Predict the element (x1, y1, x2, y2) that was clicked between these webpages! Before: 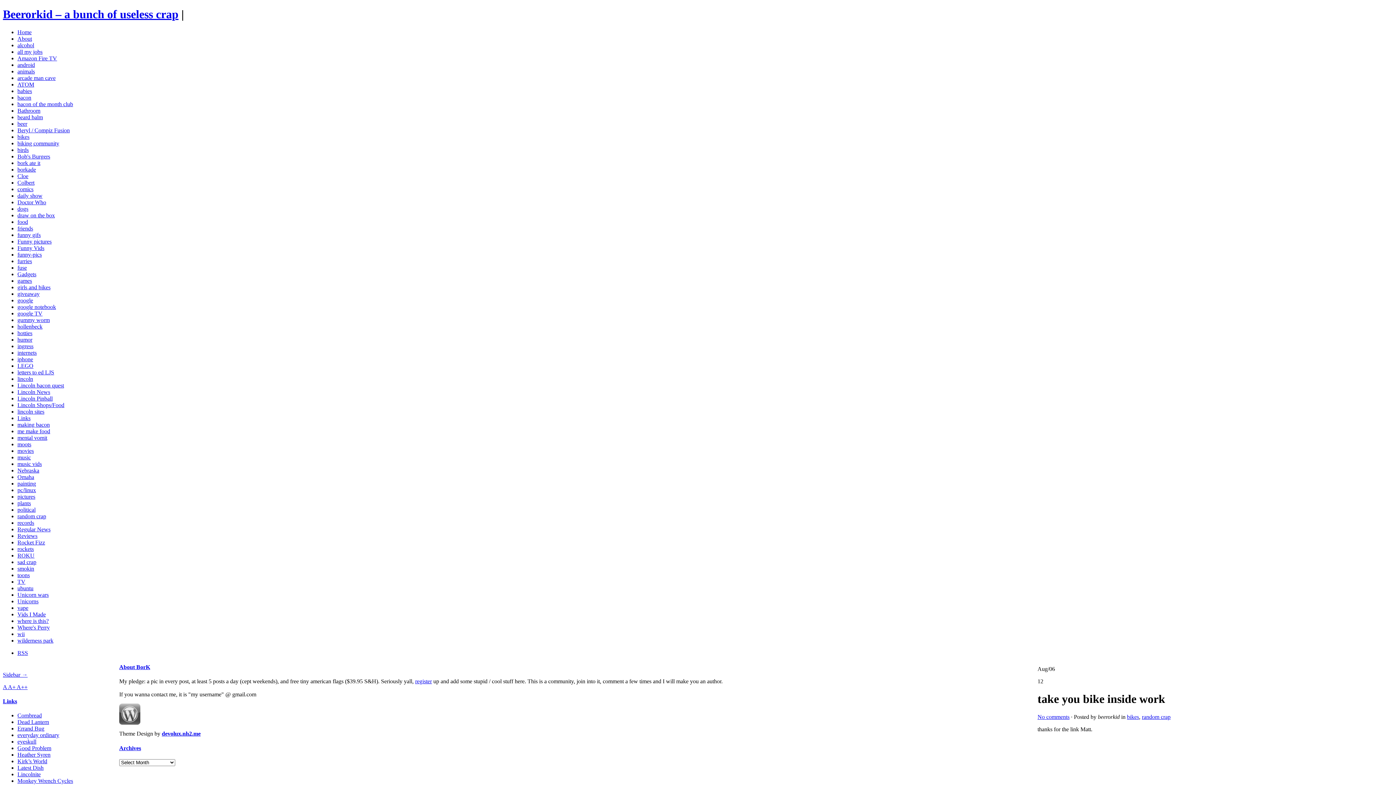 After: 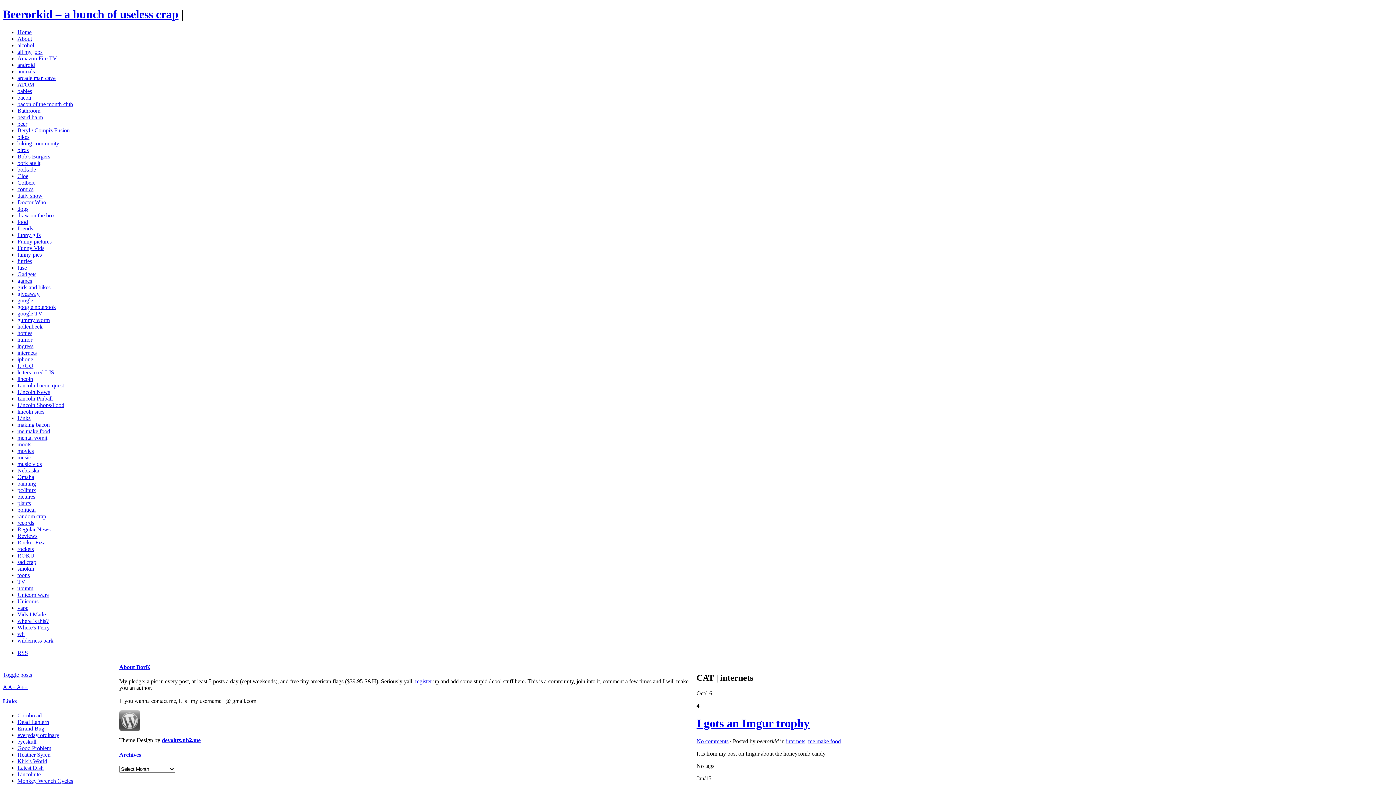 Action: label: internets bbox: (17, 349, 36, 355)